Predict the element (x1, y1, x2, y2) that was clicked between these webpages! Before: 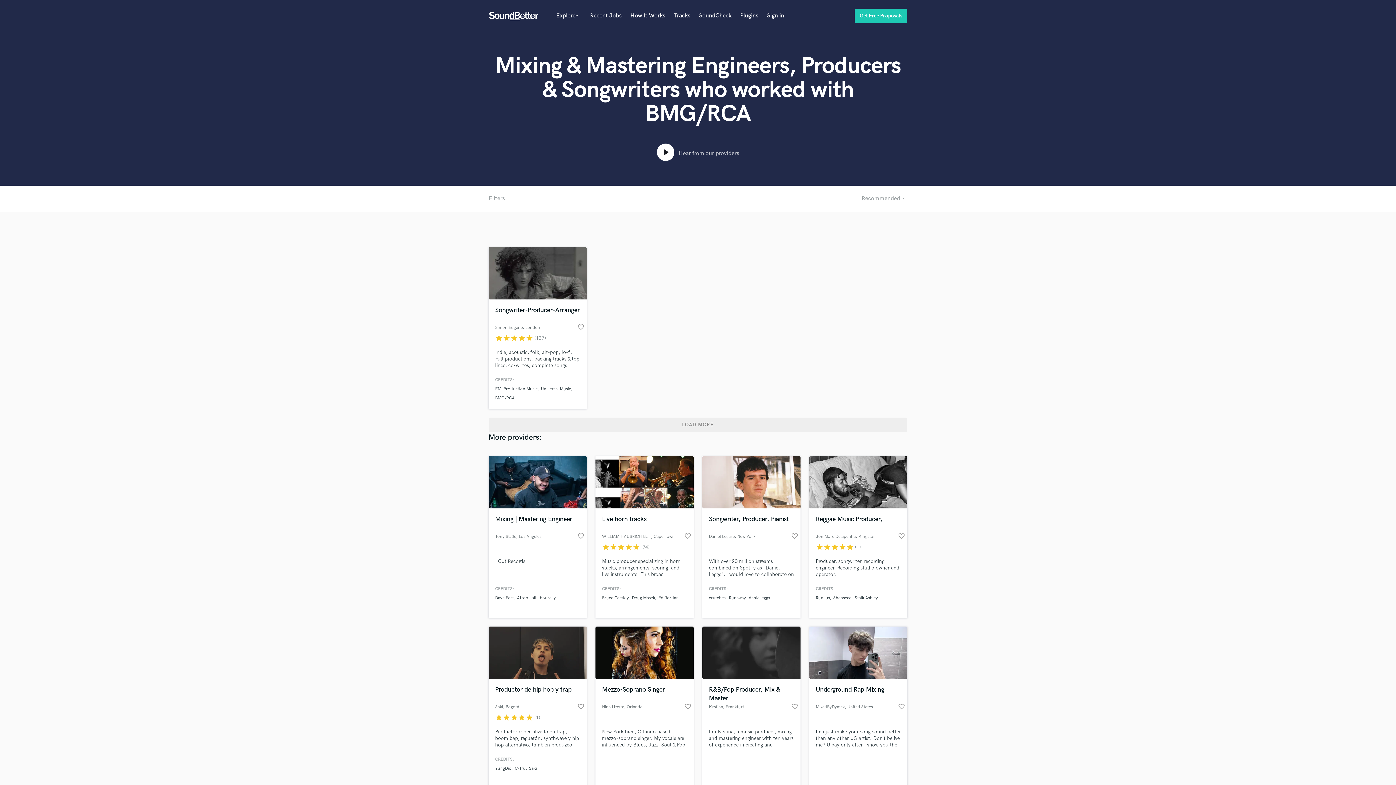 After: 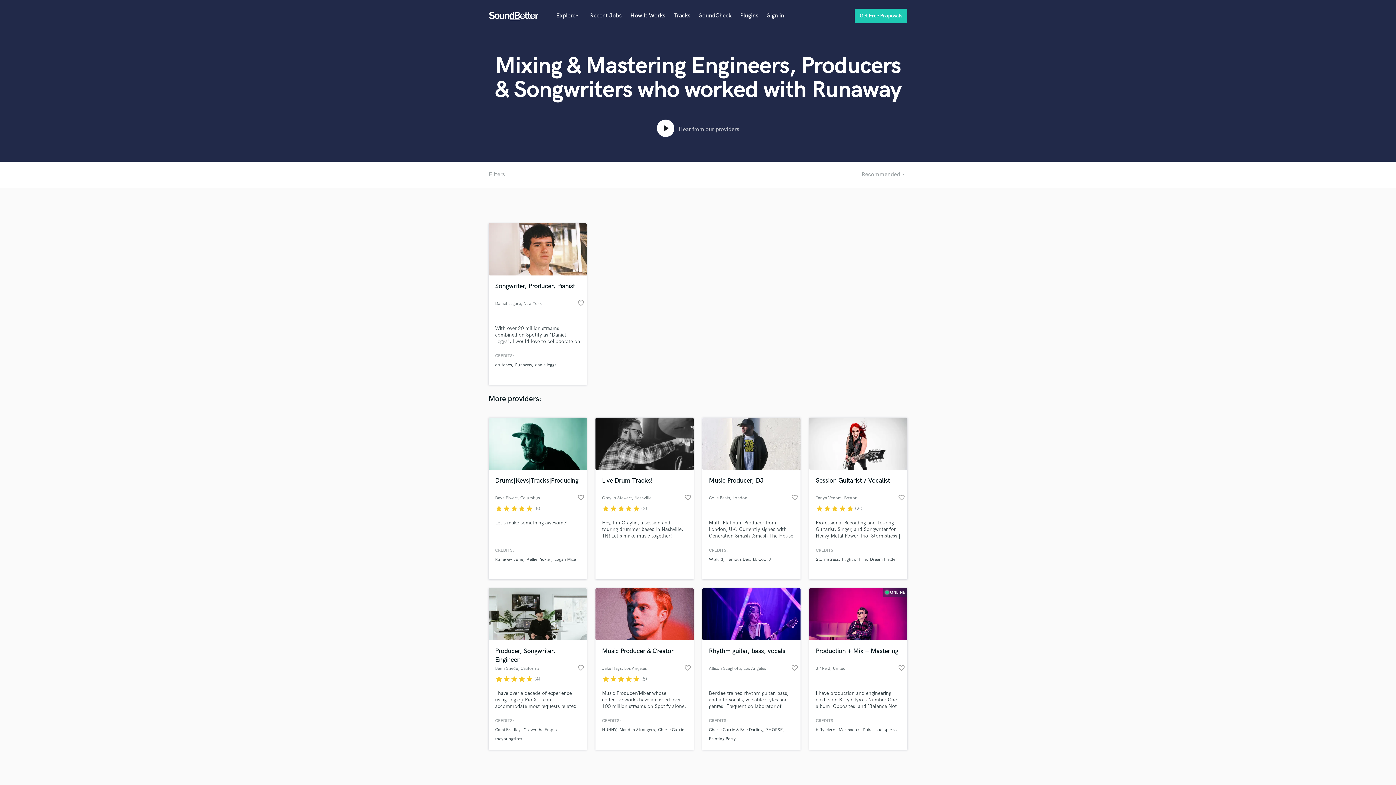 Action: label: Runaway bbox: (729, 595, 745, 601)